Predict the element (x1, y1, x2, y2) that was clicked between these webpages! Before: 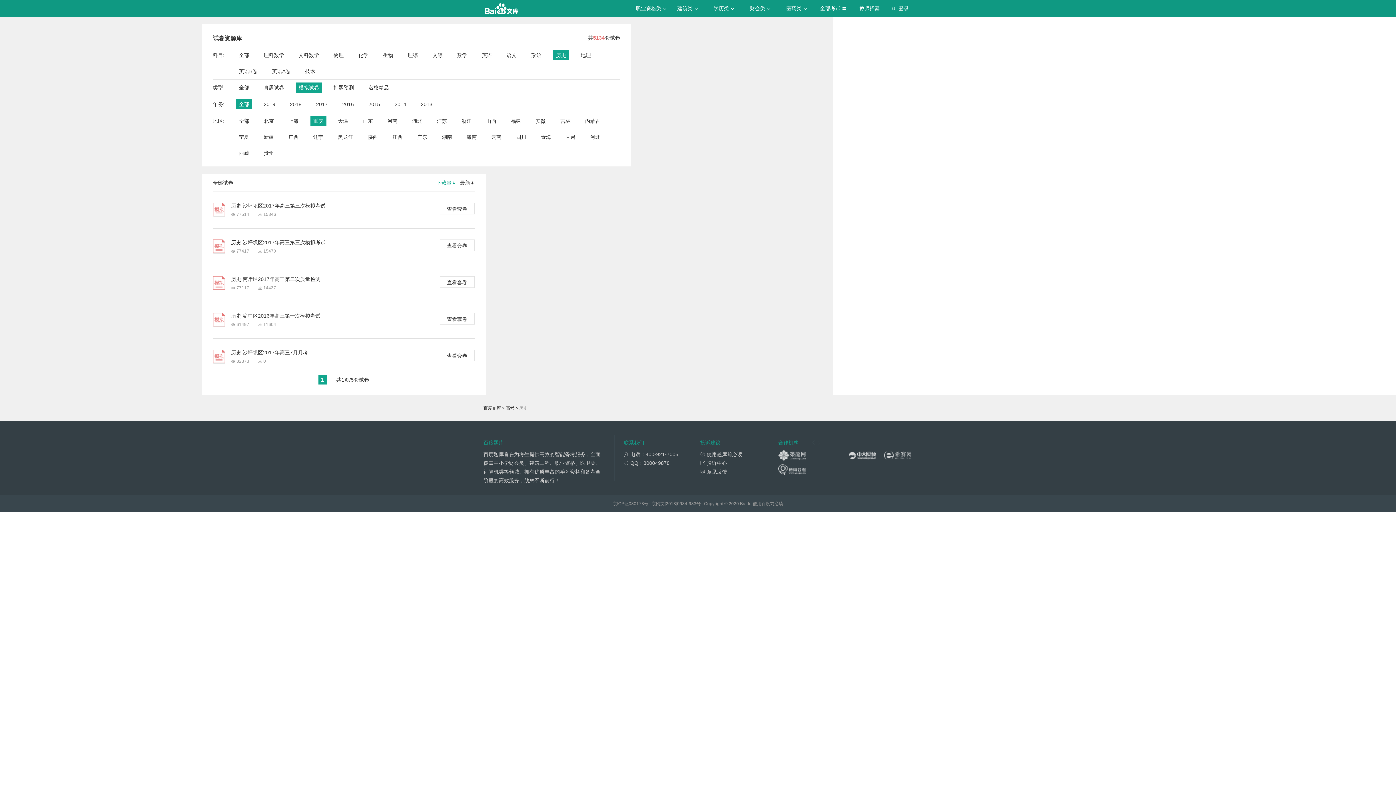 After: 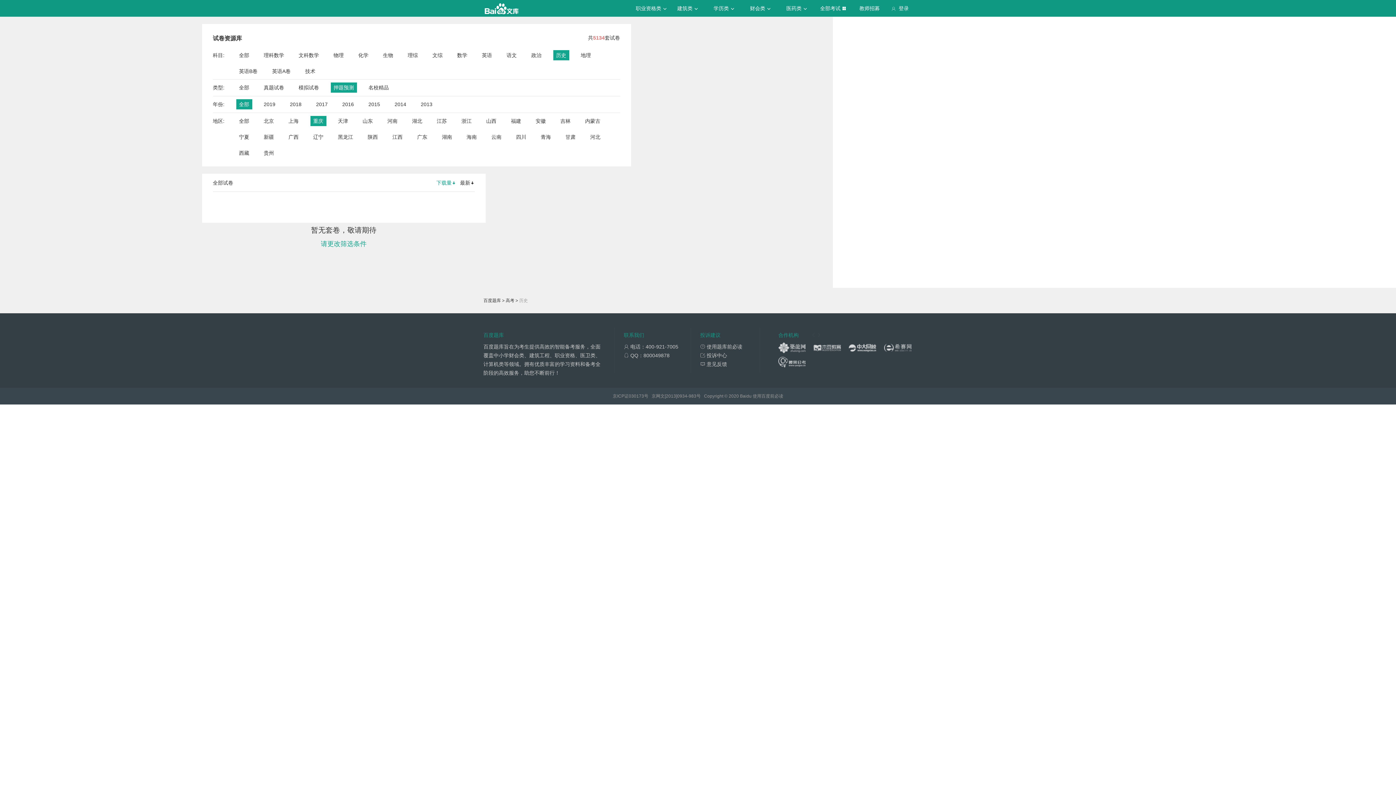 Action: label: 押题预测 bbox: (333, 82, 354, 92)